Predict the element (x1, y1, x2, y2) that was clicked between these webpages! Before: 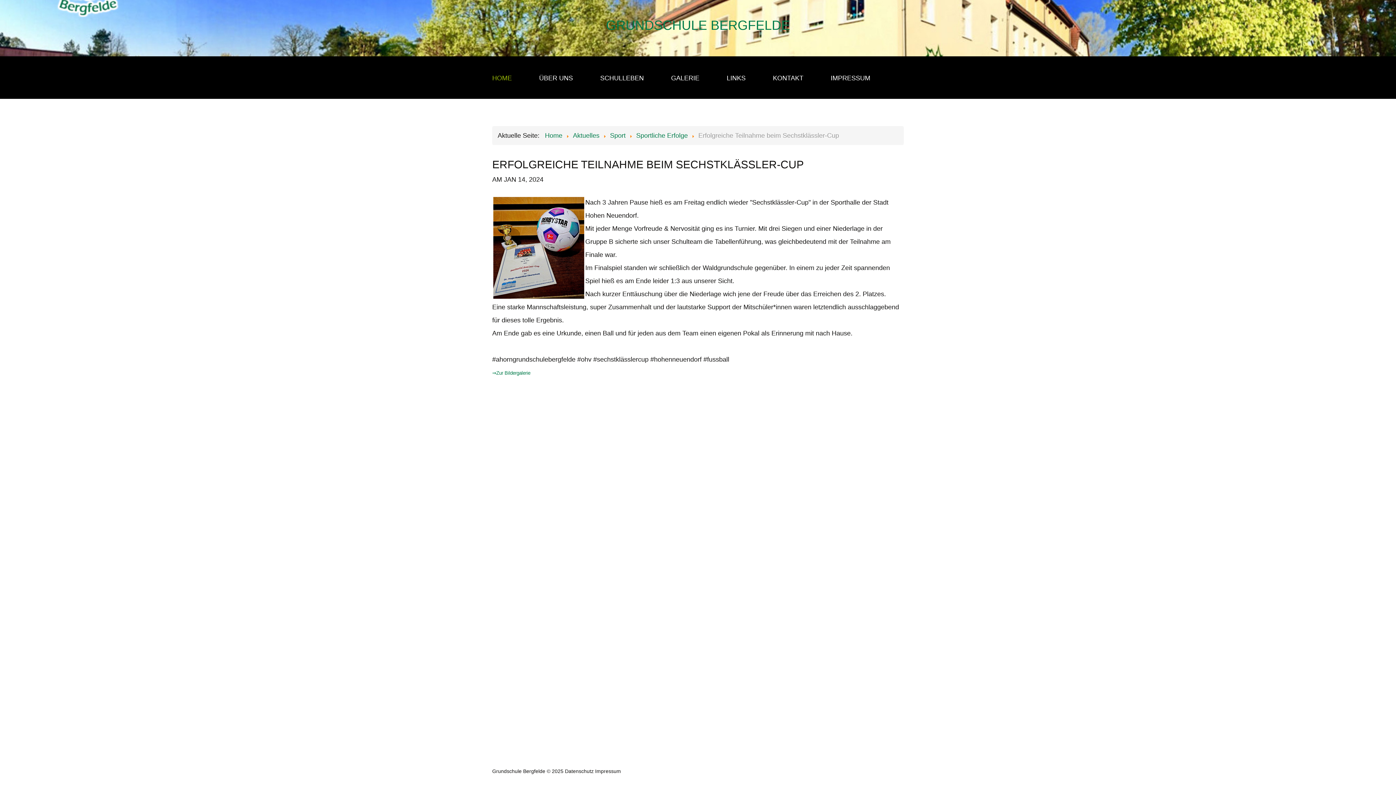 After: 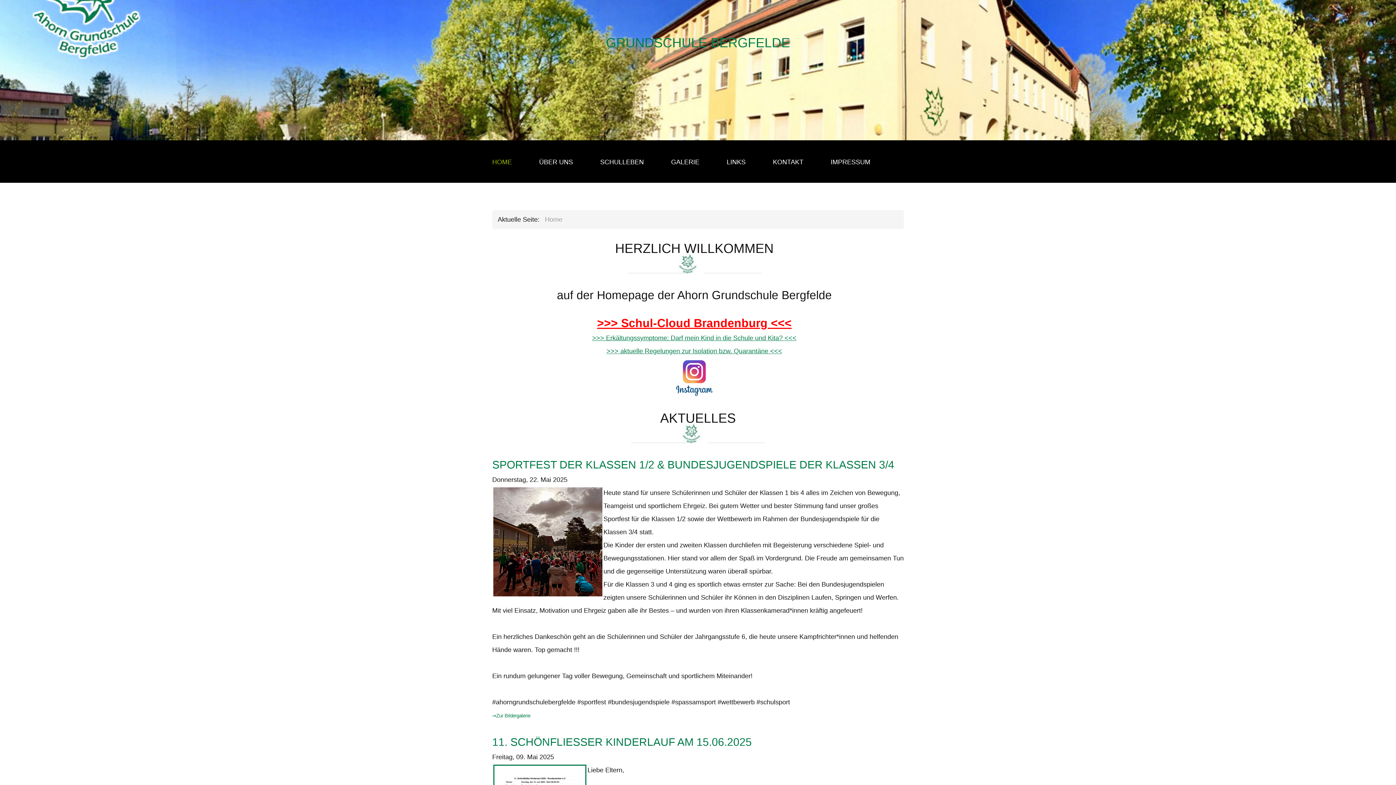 Action: label: Home bbox: (545, 132, 562, 139)